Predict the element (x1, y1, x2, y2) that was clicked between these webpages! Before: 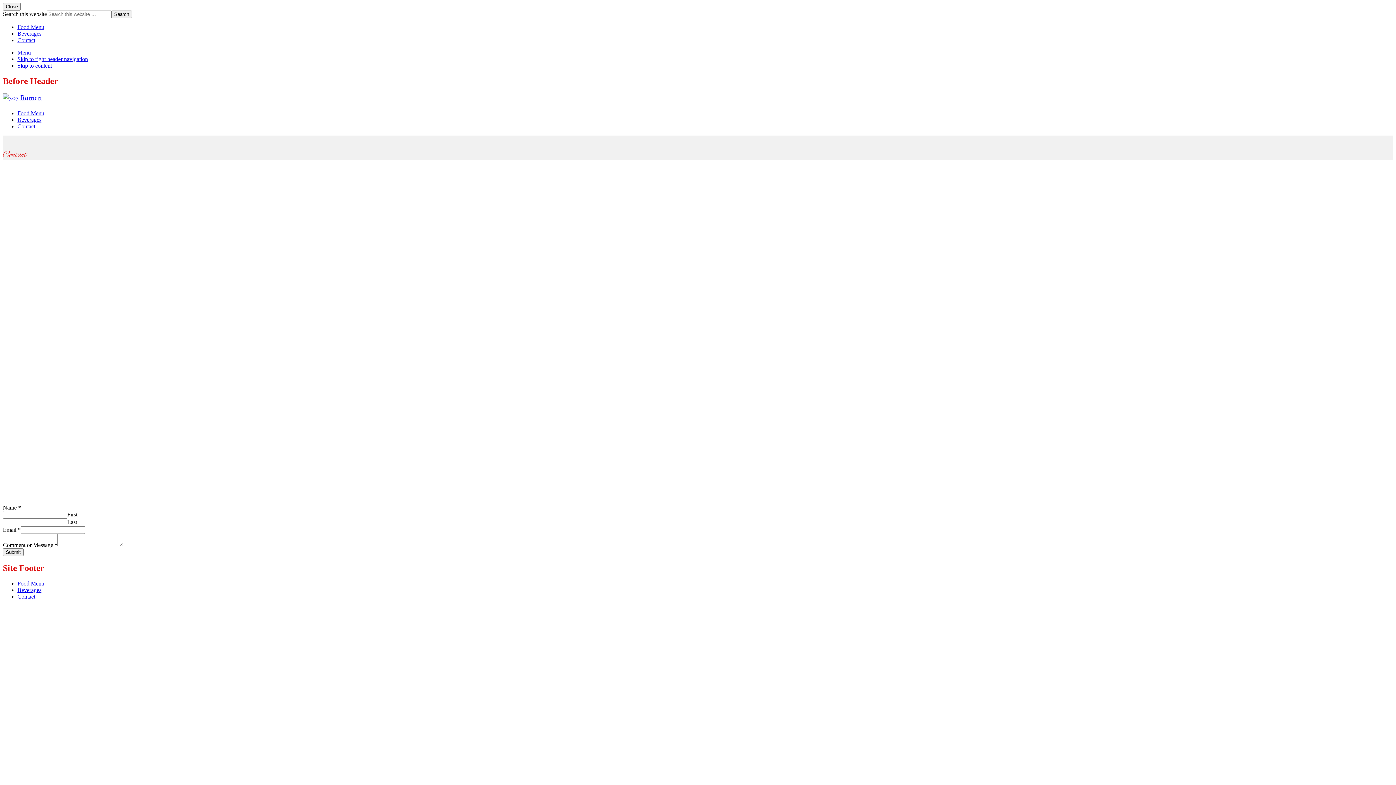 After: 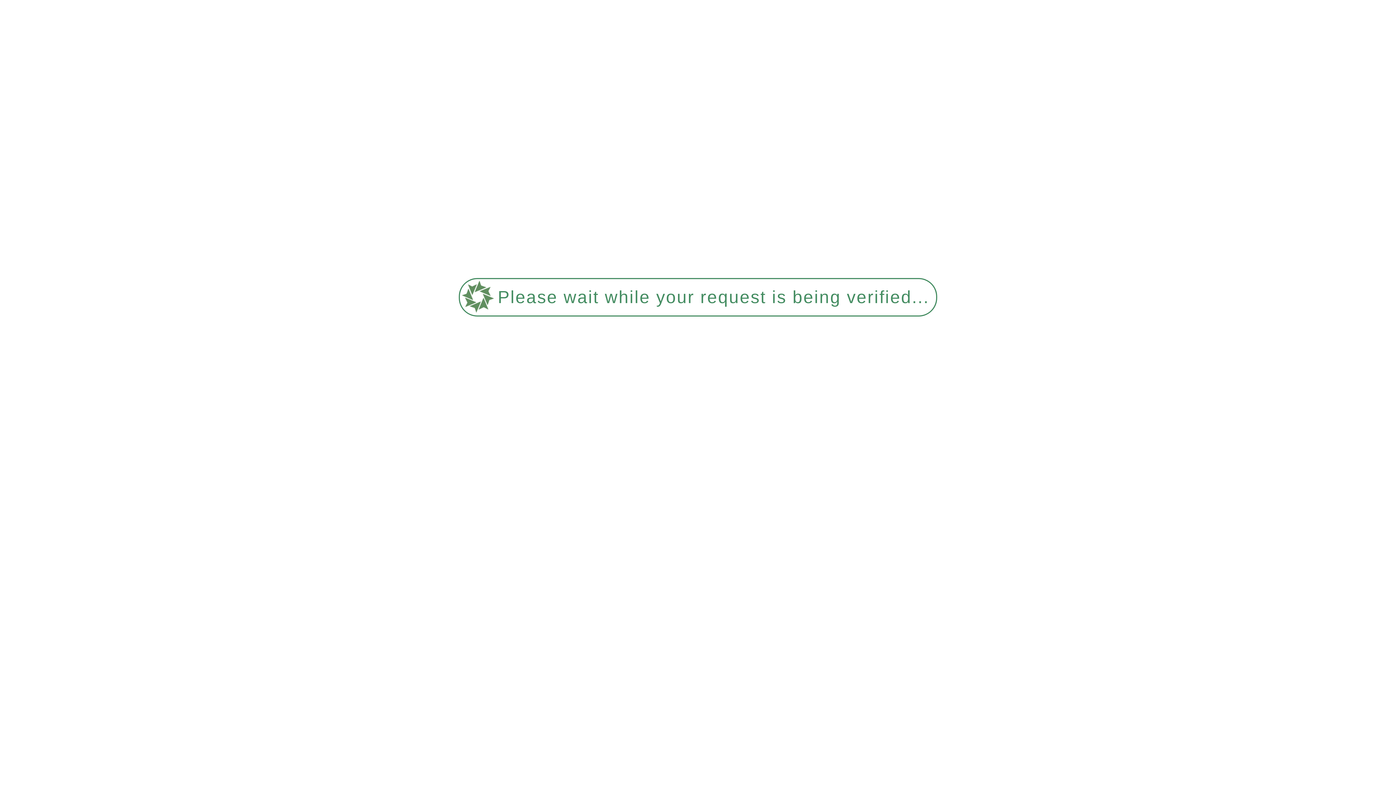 Action: bbox: (17, 580, 44, 586) label: Food Menu